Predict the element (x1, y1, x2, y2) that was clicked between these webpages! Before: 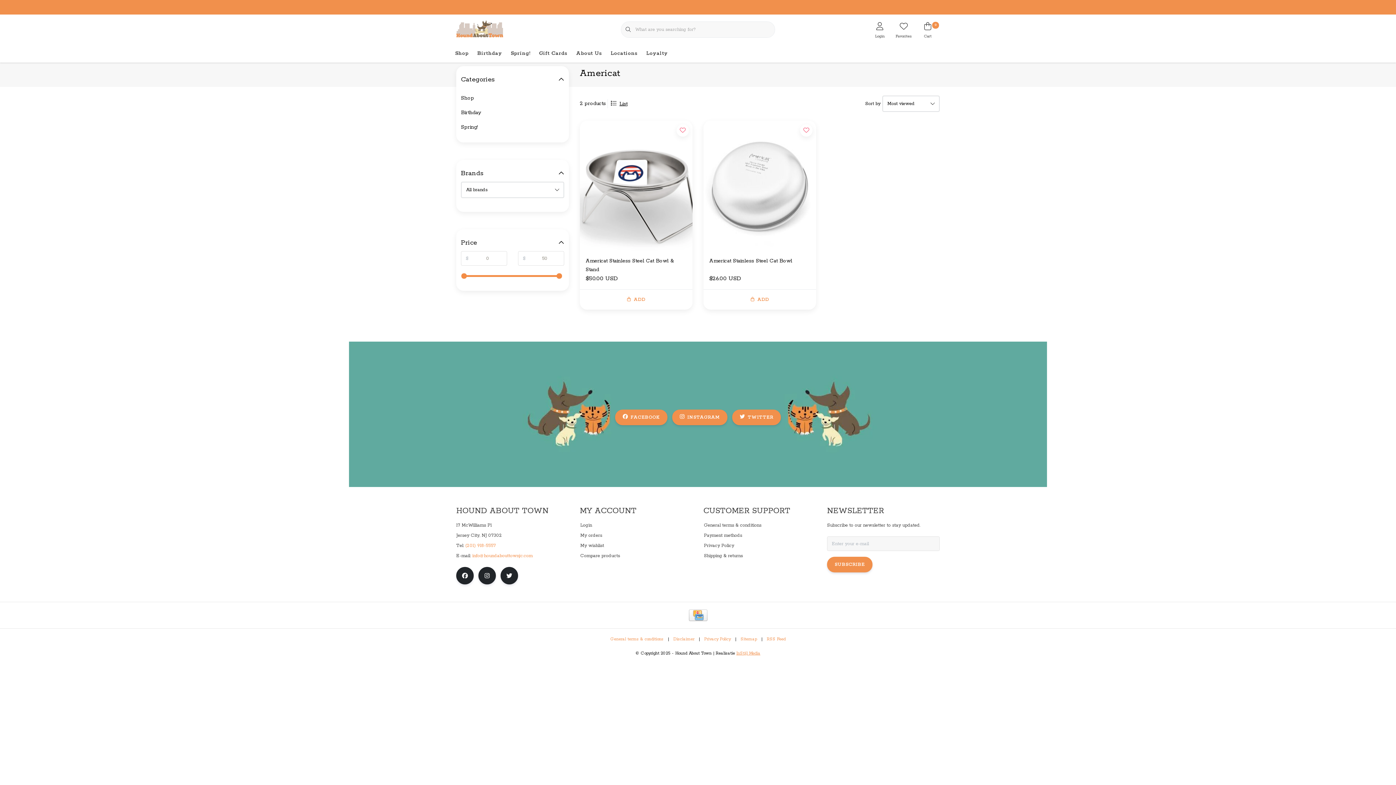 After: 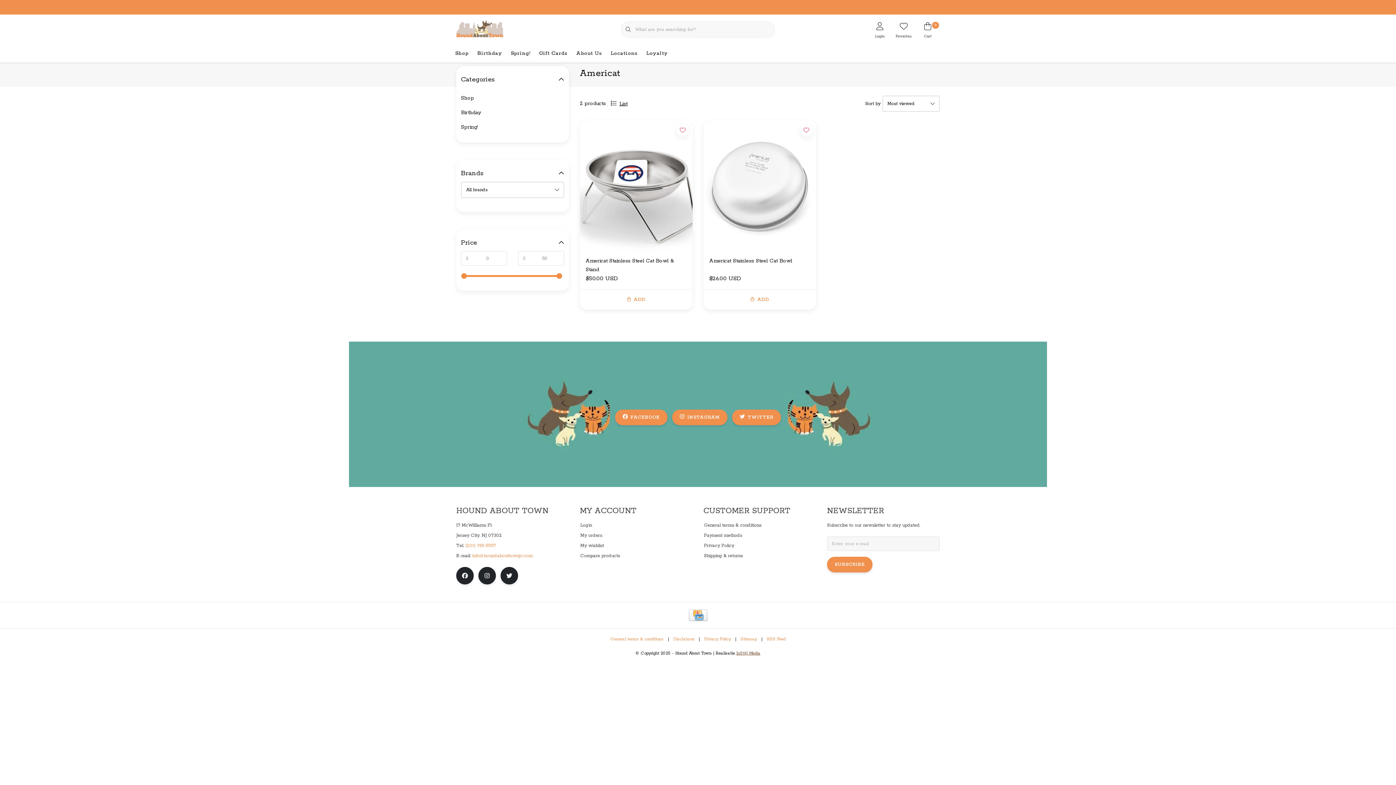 Action: bbox: (735, 651, 760, 656) label:  InStijl Media